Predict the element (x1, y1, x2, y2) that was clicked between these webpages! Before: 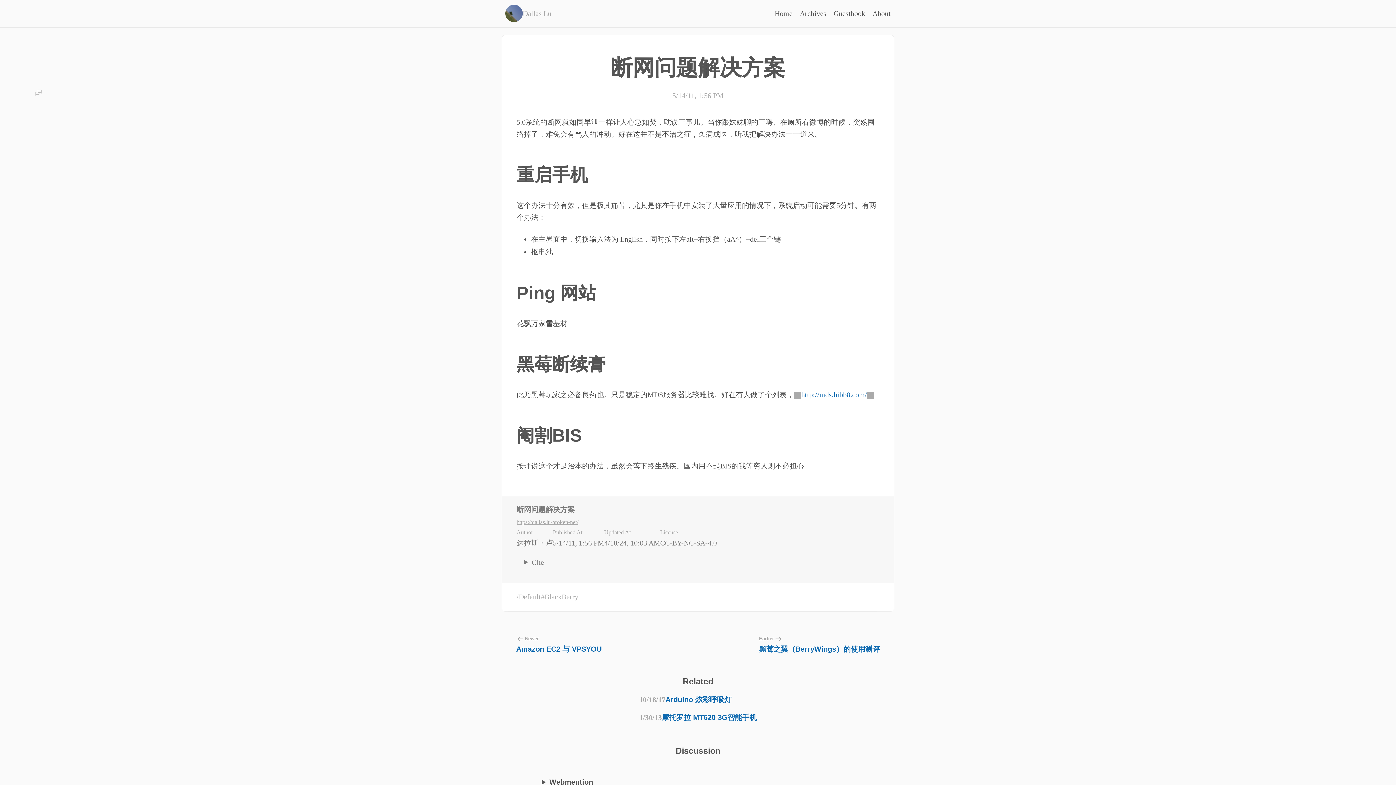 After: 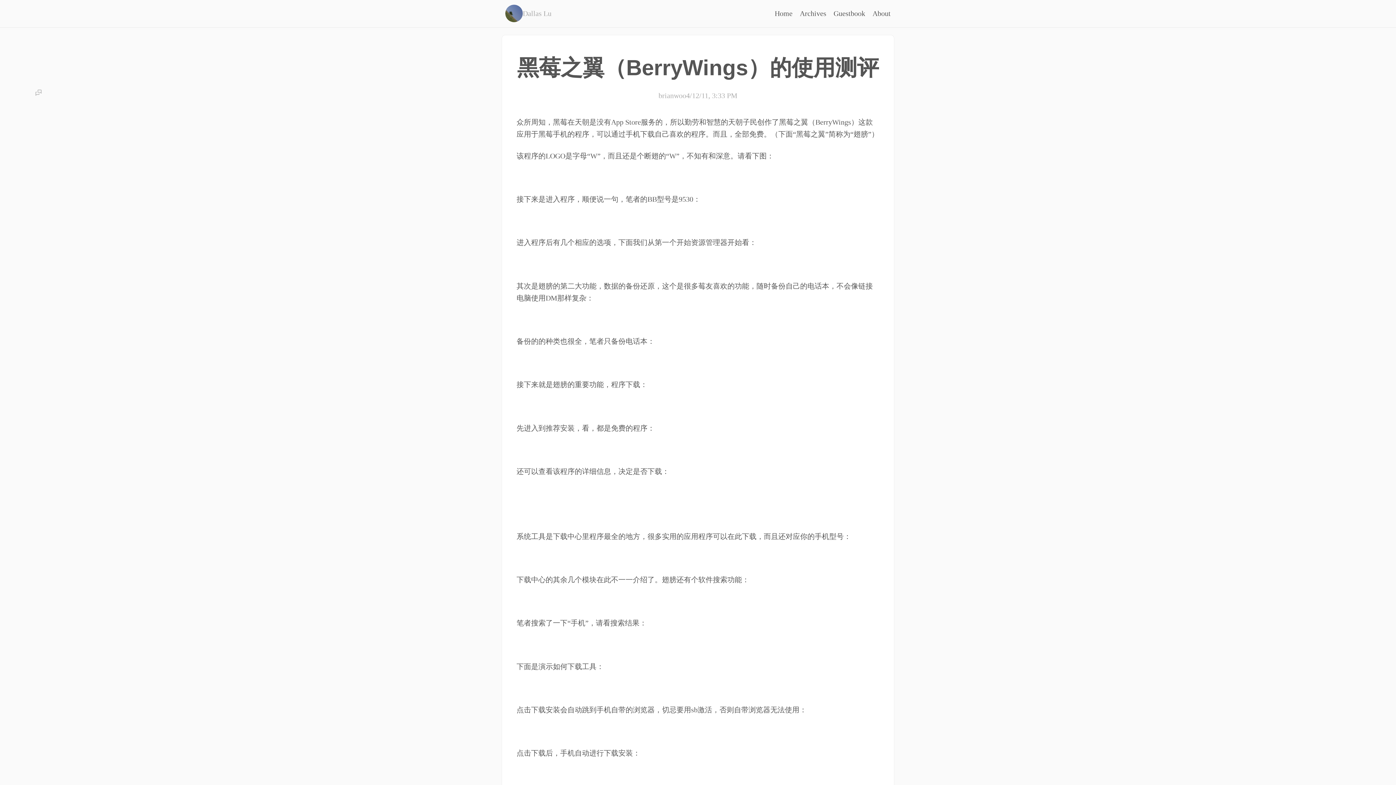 Action: label: Earlier
黑莓之翼（BerryWings）的使用测评 bbox: (759, 634, 880, 655)